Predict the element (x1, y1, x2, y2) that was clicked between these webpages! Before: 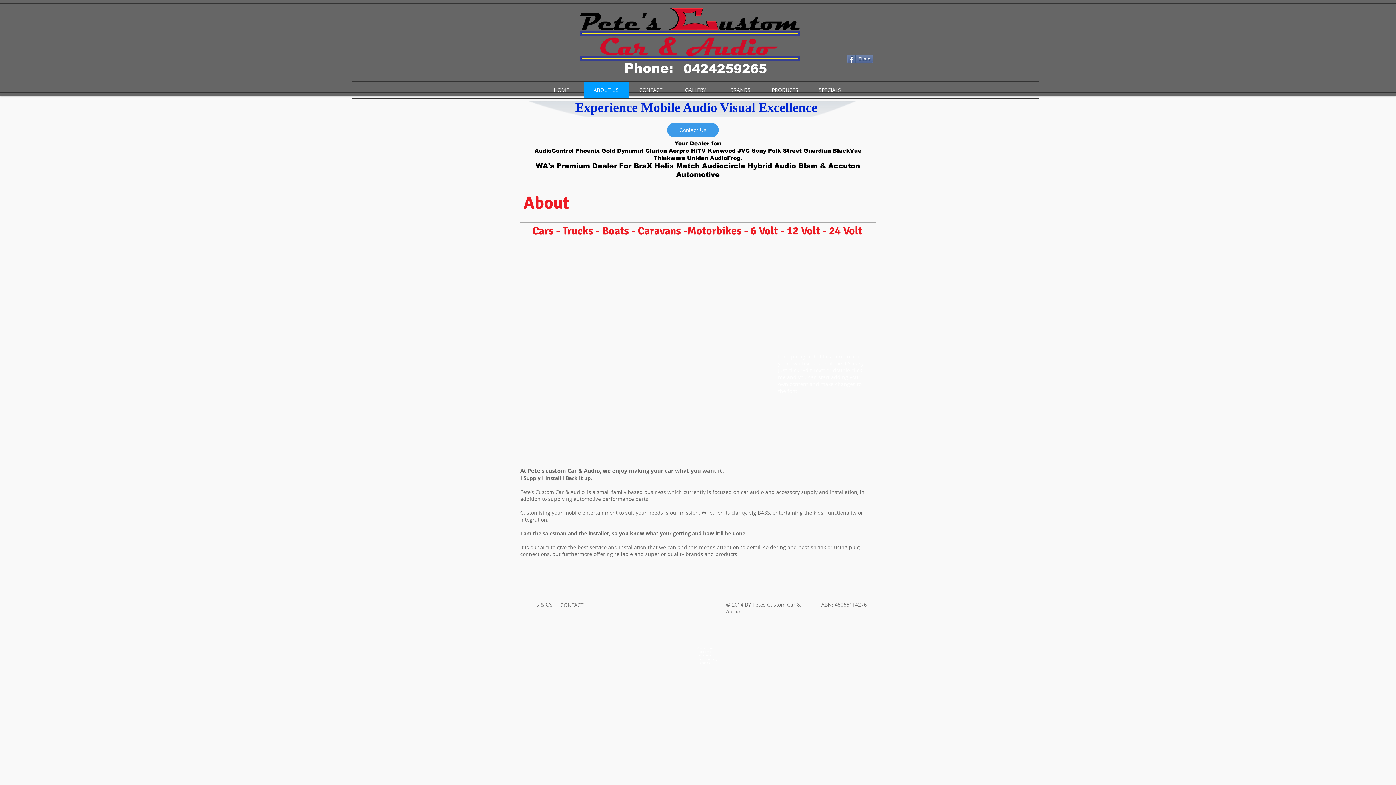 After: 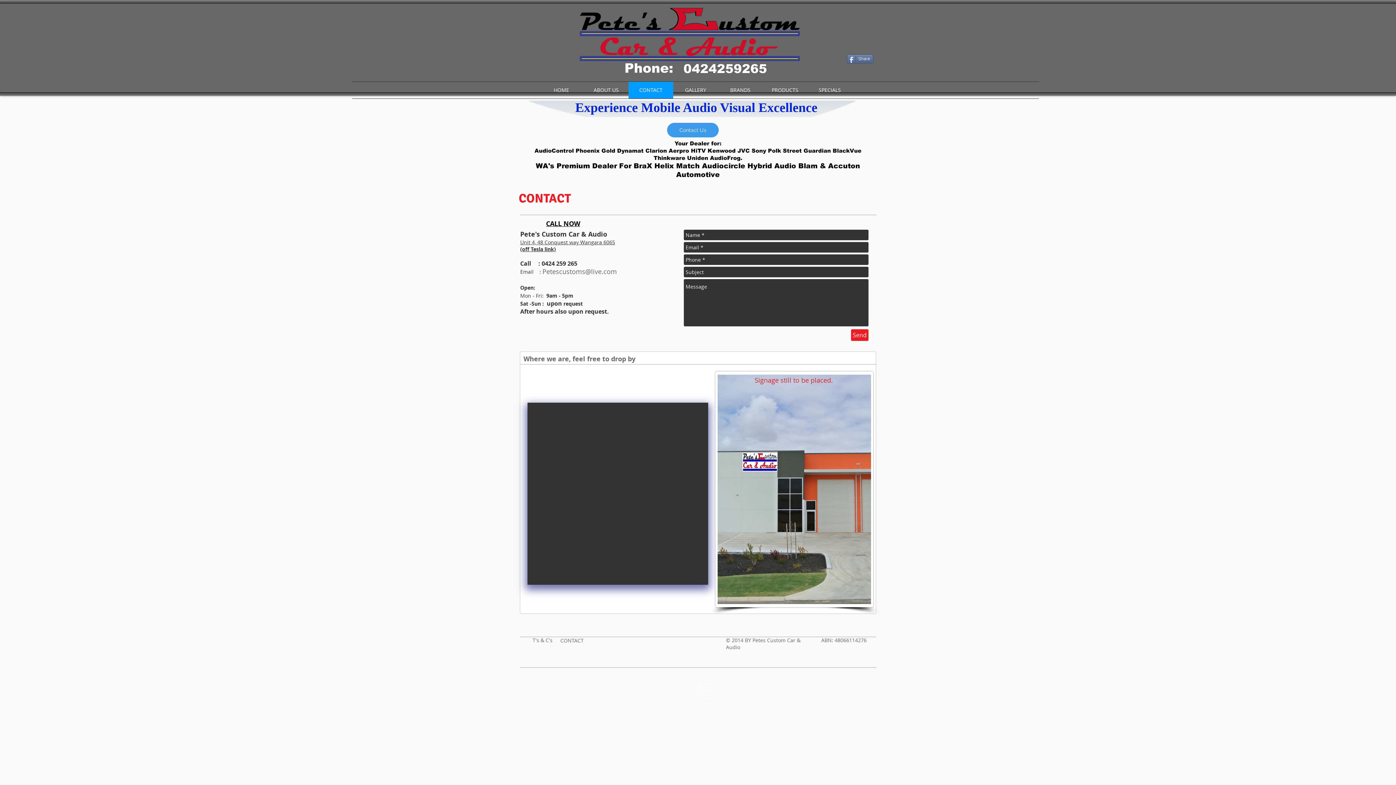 Action: label: CONTACT bbox: (557, 601, 586, 609)